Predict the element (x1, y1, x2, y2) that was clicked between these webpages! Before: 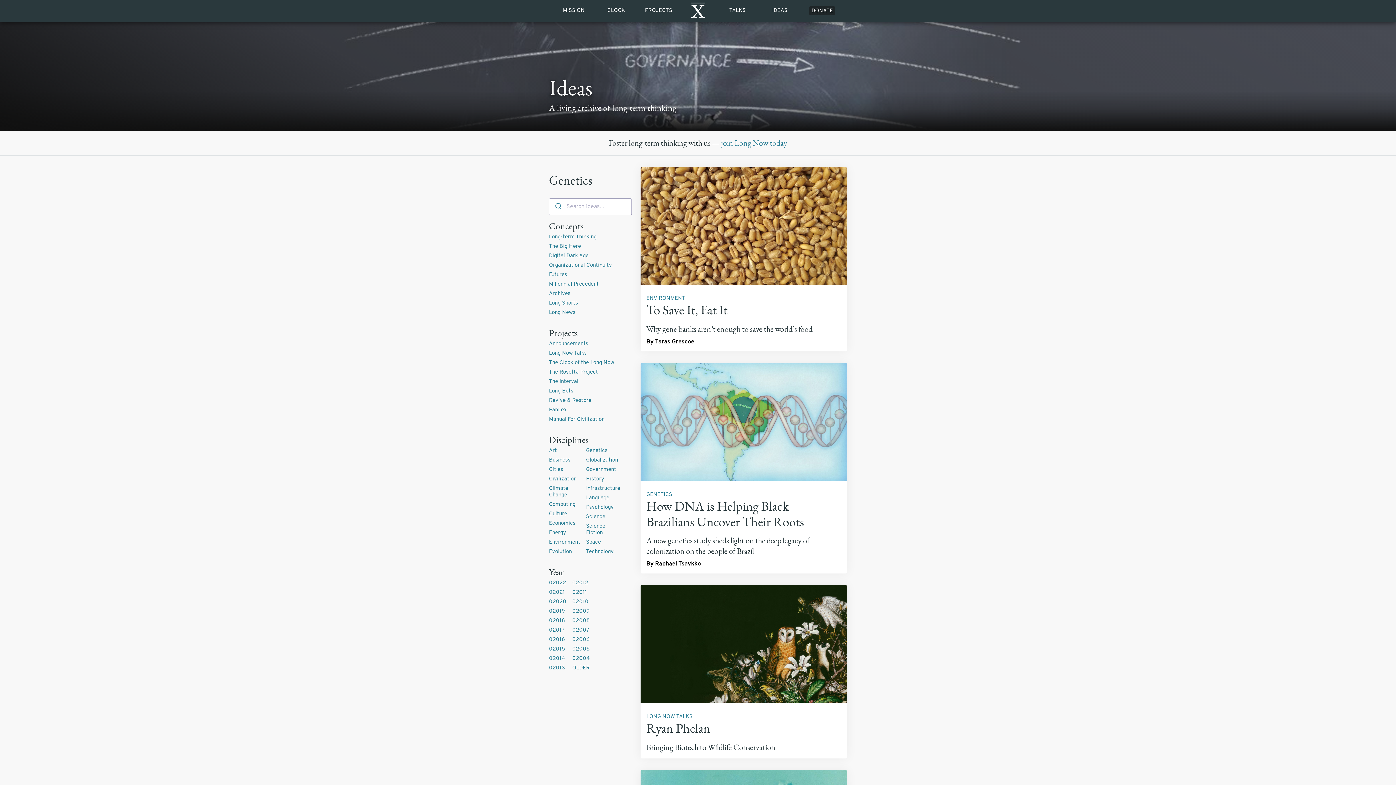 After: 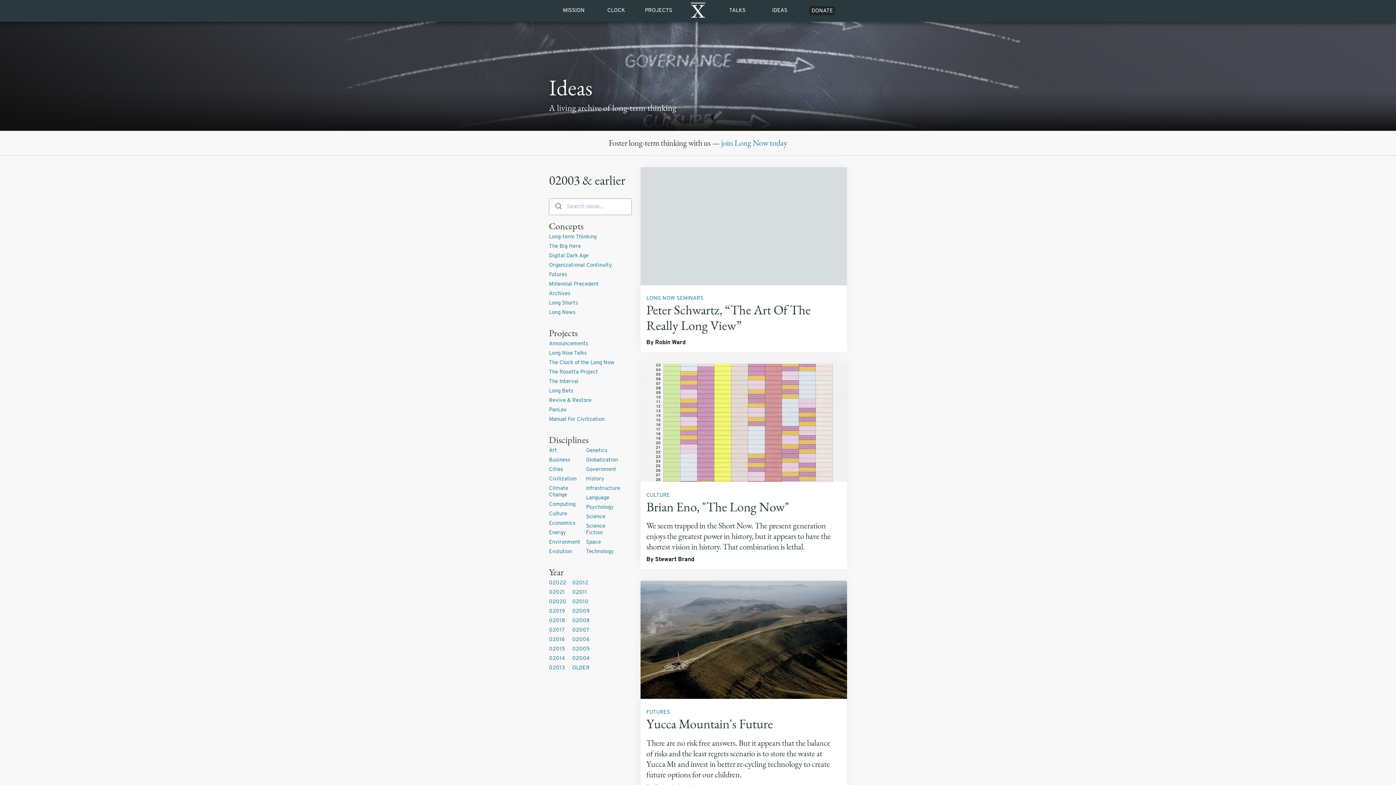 Action: bbox: (572, 665, 589, 671) label: OLDER